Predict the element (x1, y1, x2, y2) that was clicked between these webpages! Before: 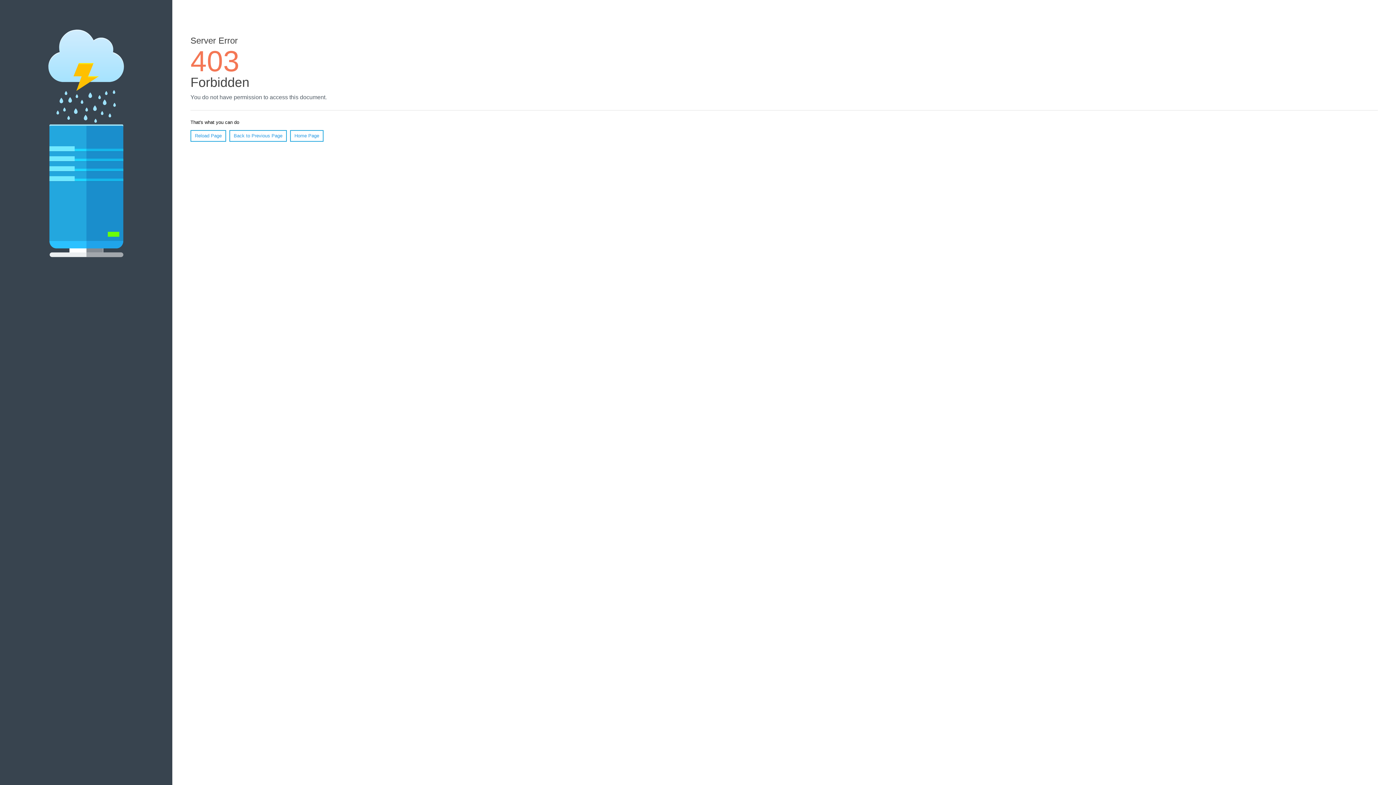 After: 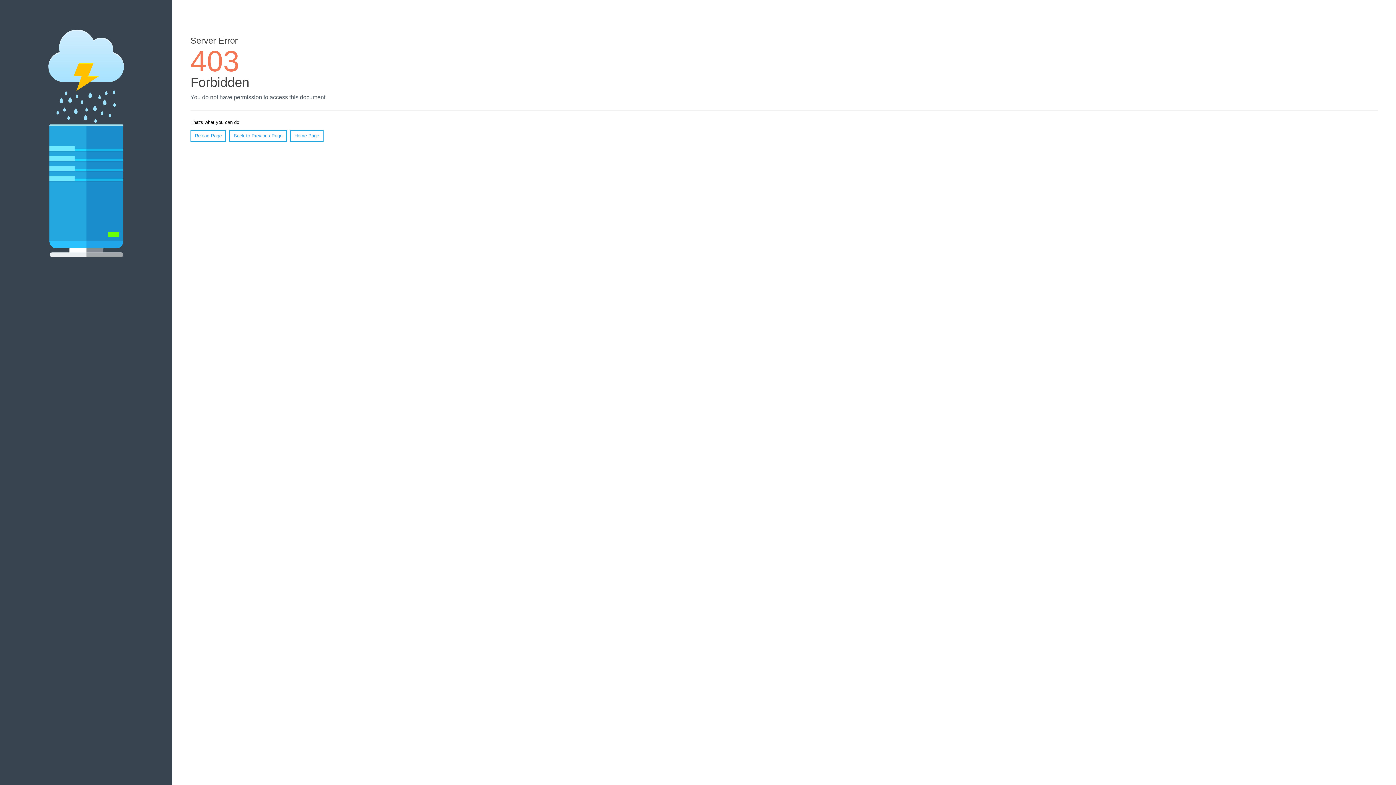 Action: bbox: (190, 130, 226, 141) label: Reload Page